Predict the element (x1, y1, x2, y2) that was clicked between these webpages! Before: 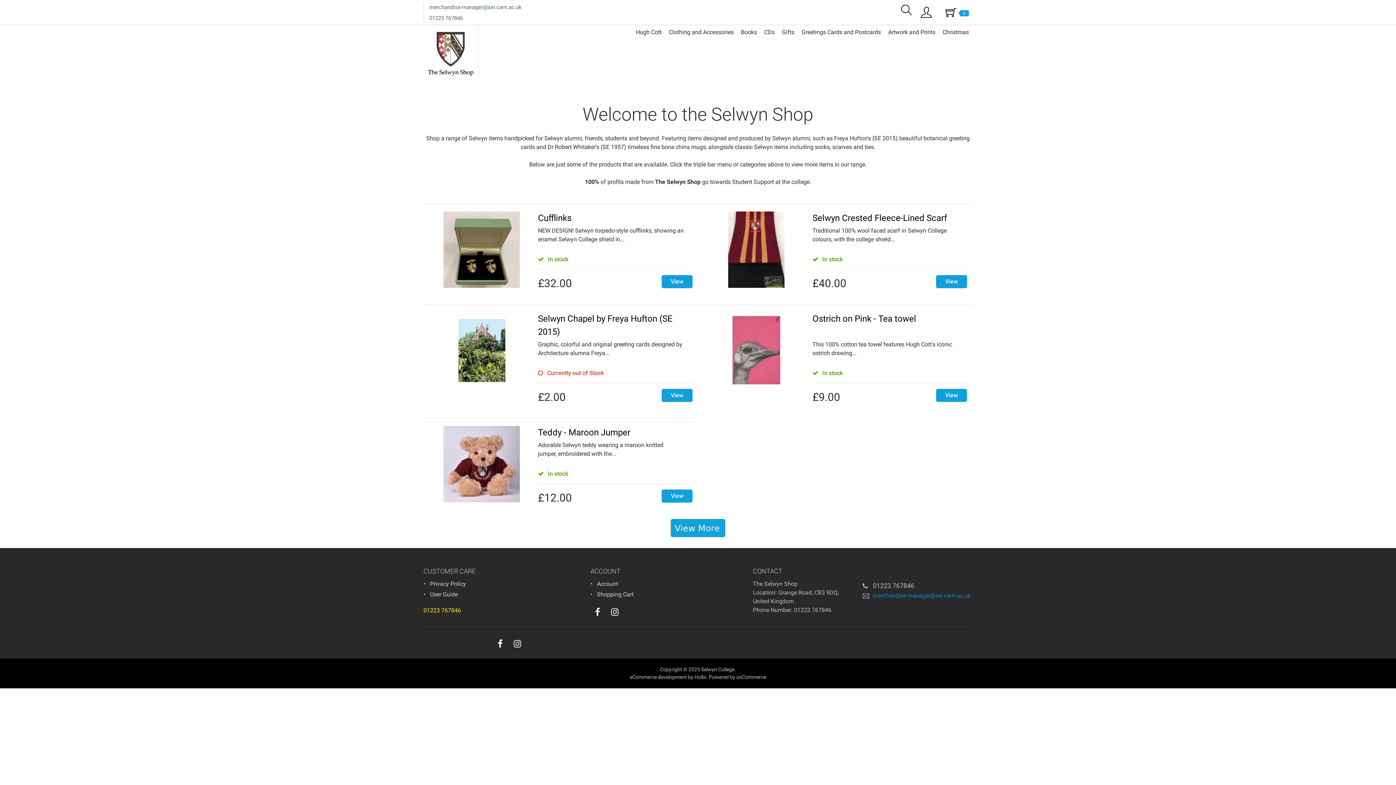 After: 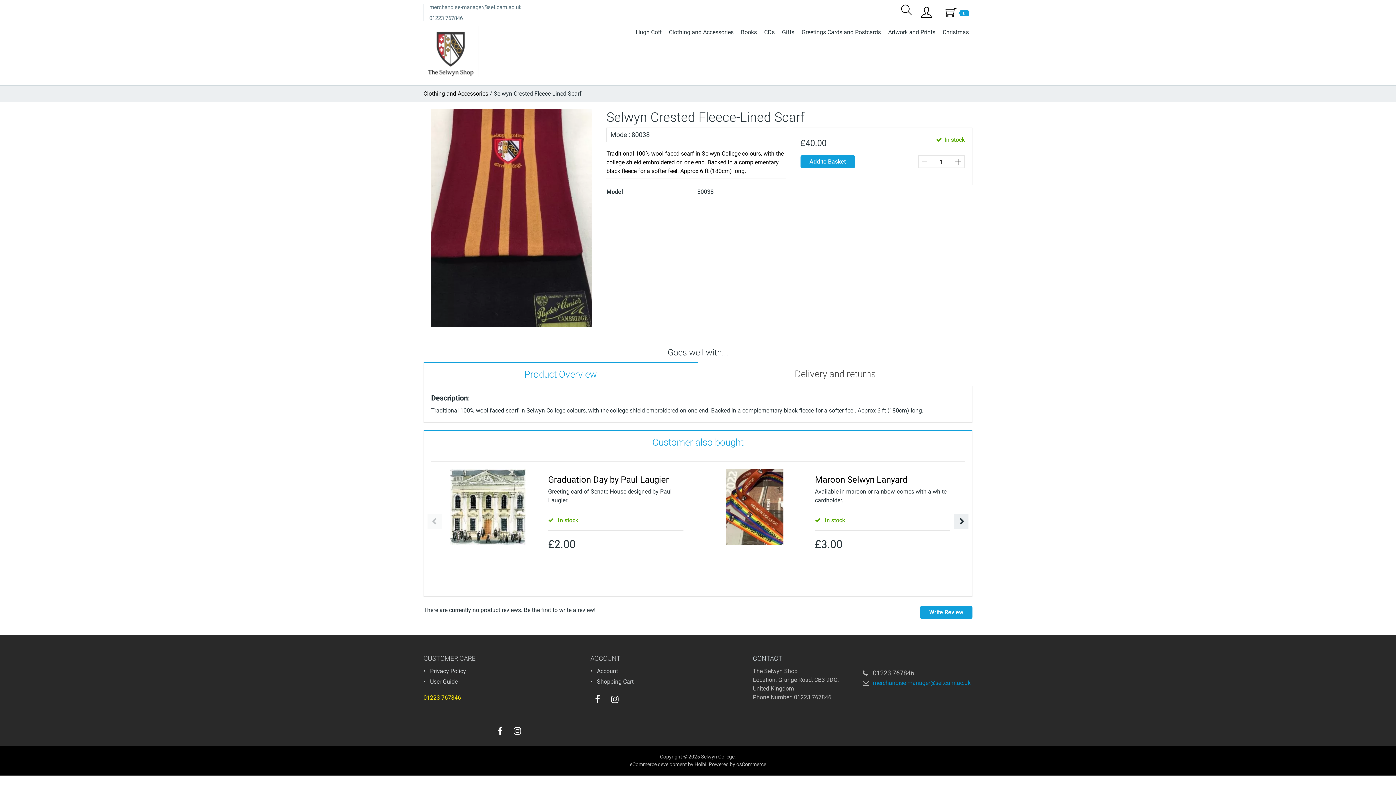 Action: bbox: (703, 211, 809, 288)